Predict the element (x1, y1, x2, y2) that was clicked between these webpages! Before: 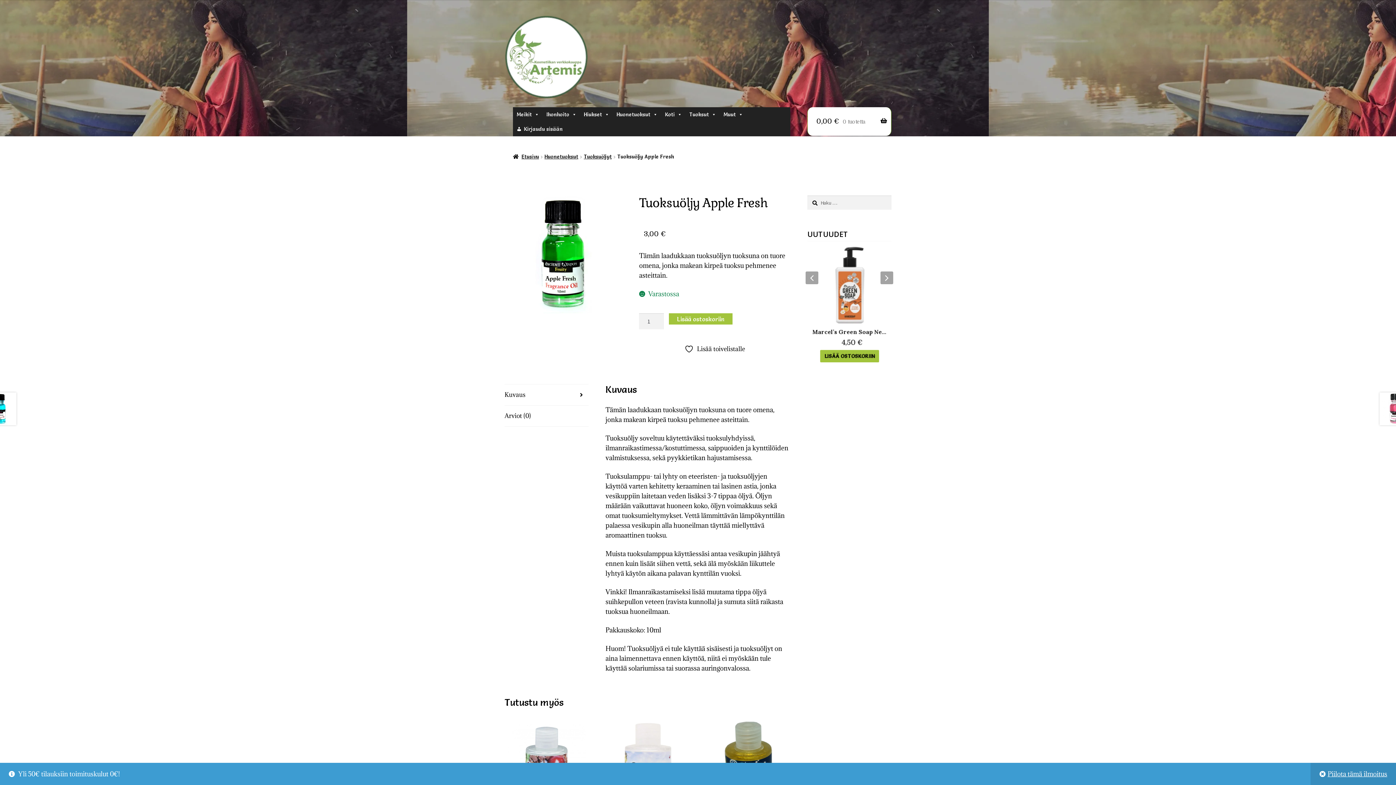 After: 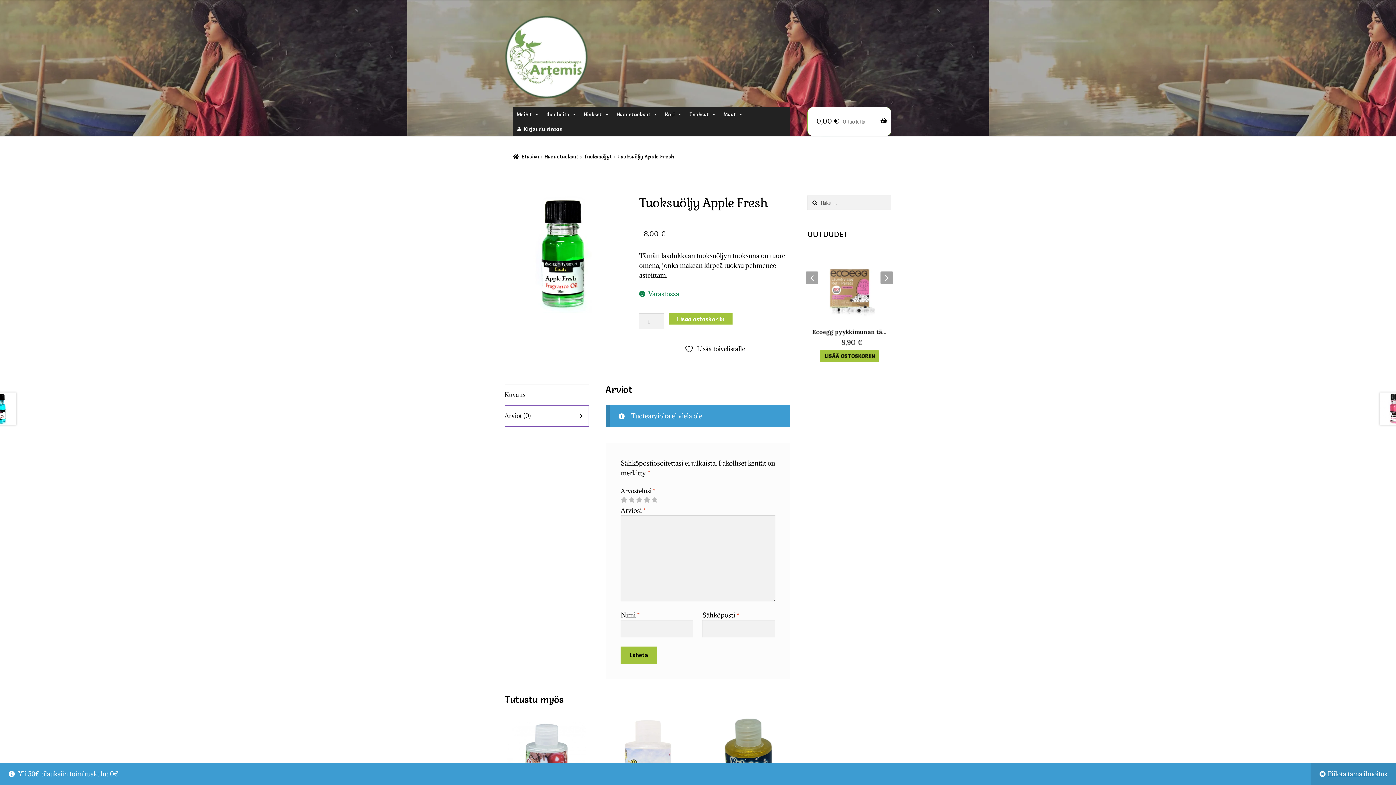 Action: label: Arviot (0) bbox: (504, 405, 588, 426)